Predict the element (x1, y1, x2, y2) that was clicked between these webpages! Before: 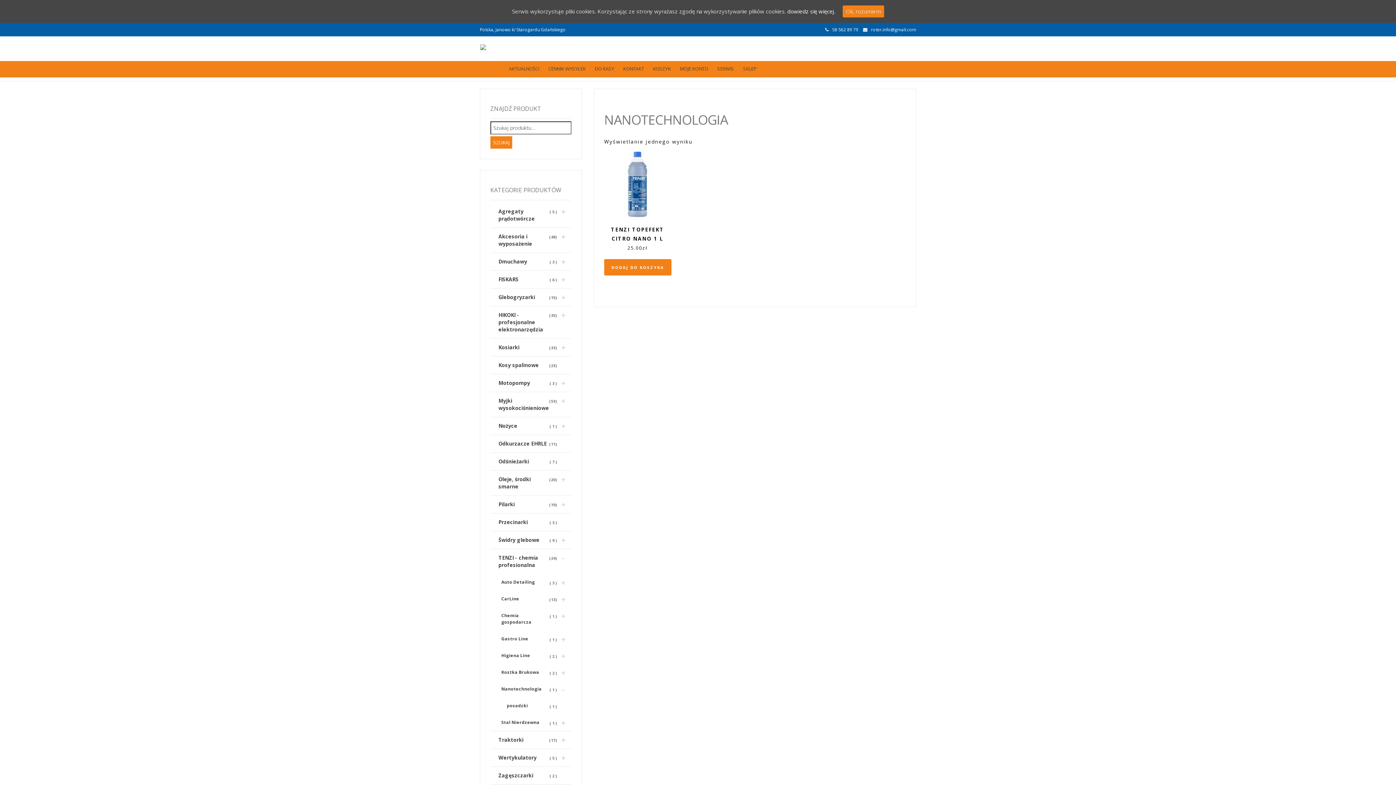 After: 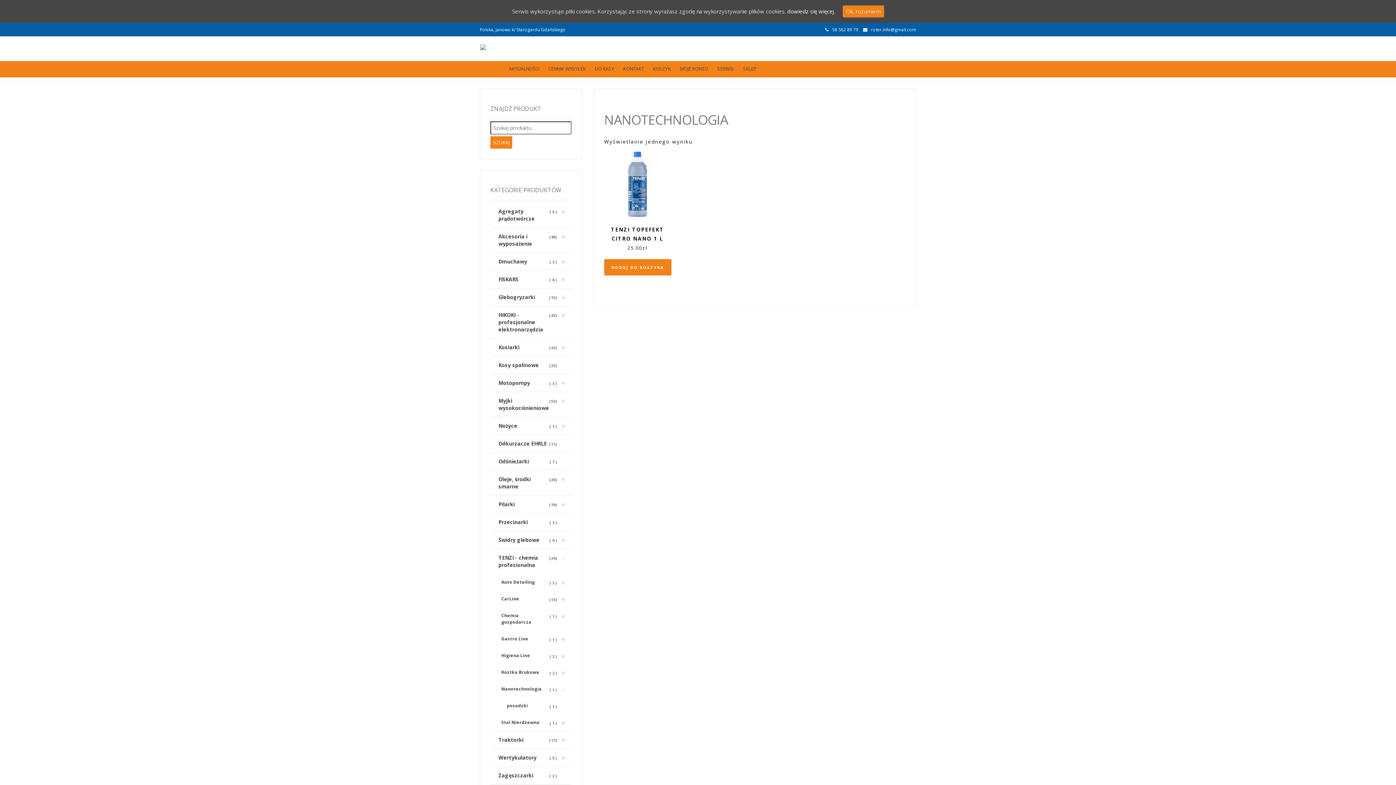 Action: label: roter.info@gmail.com bbox: (871, 26, 916, 32)